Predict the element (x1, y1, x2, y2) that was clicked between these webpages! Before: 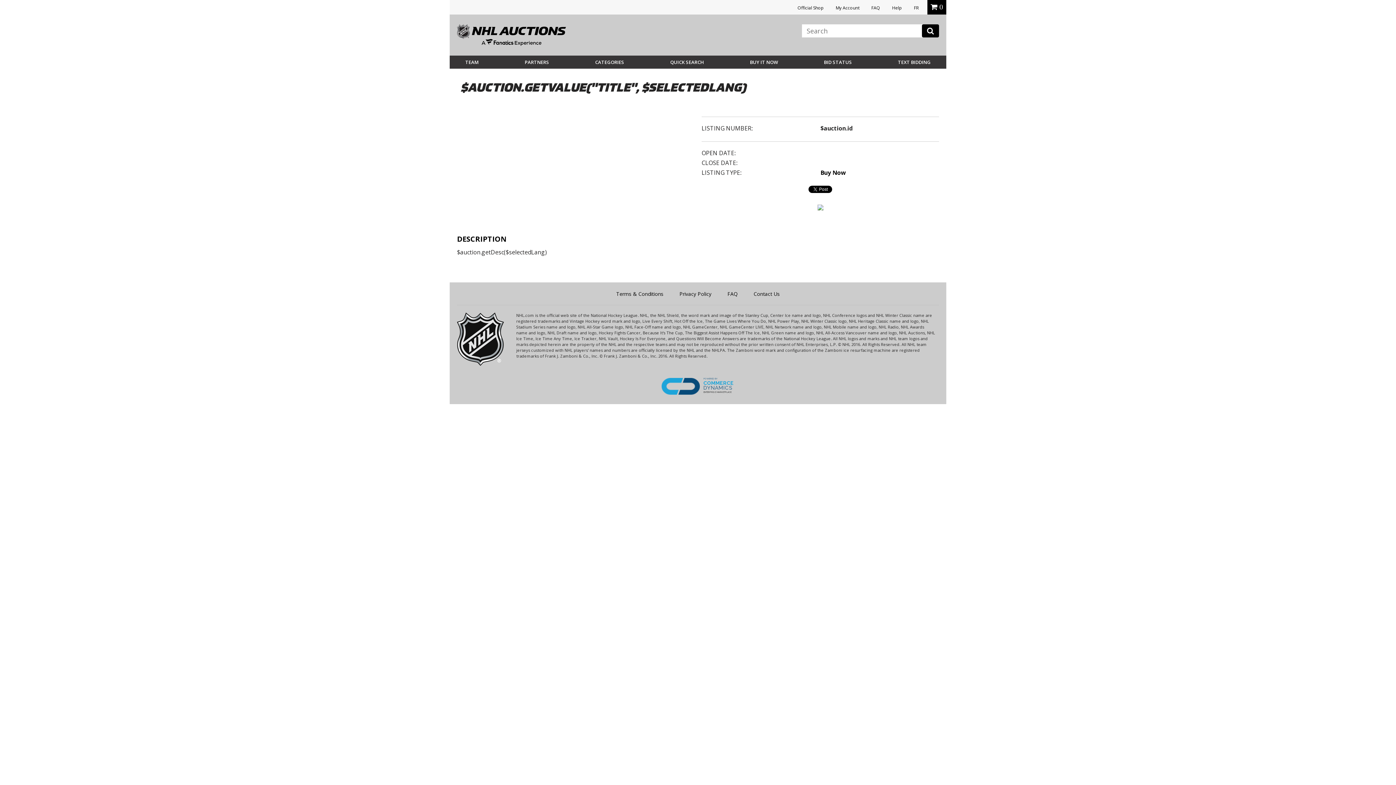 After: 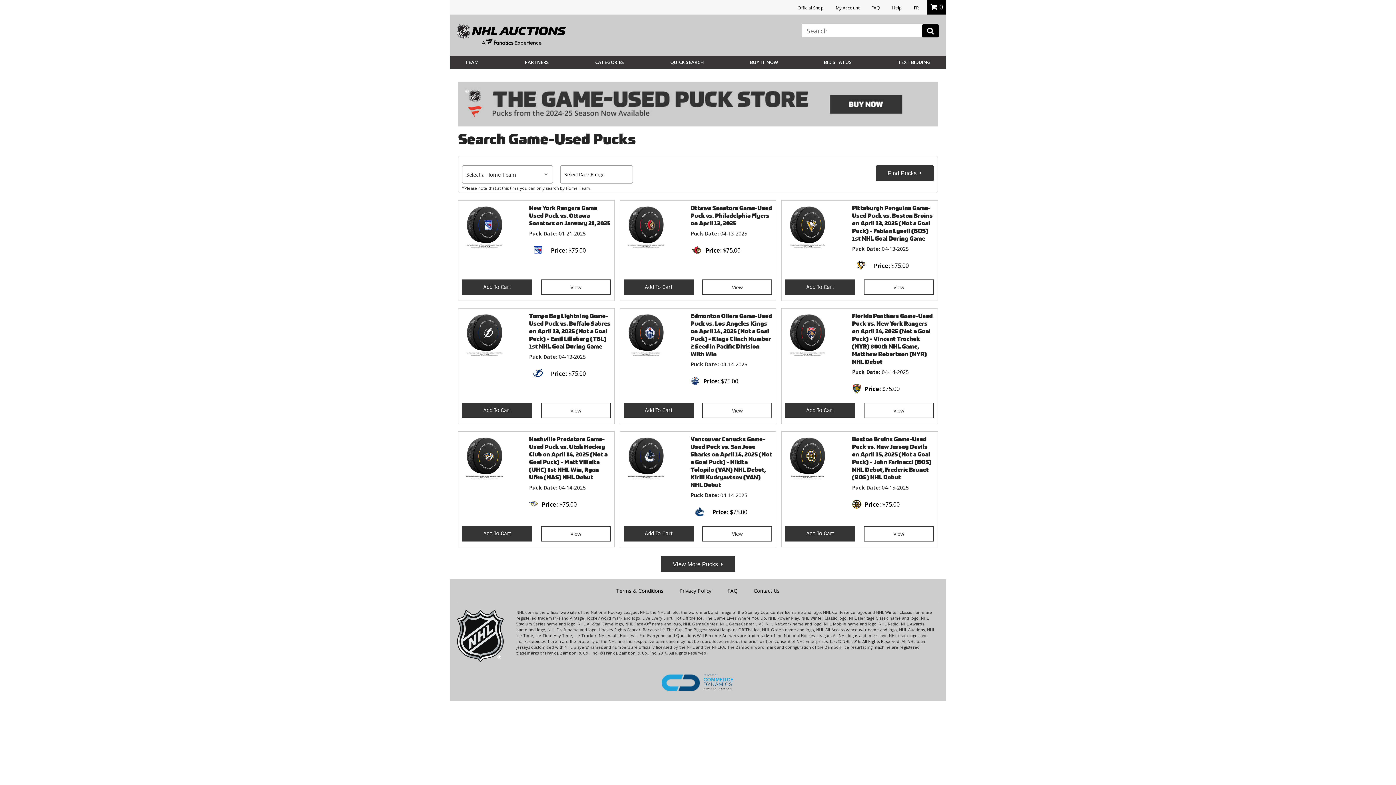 Action: label: BUY IT NOW bbox: (750, 59, 778, 65)